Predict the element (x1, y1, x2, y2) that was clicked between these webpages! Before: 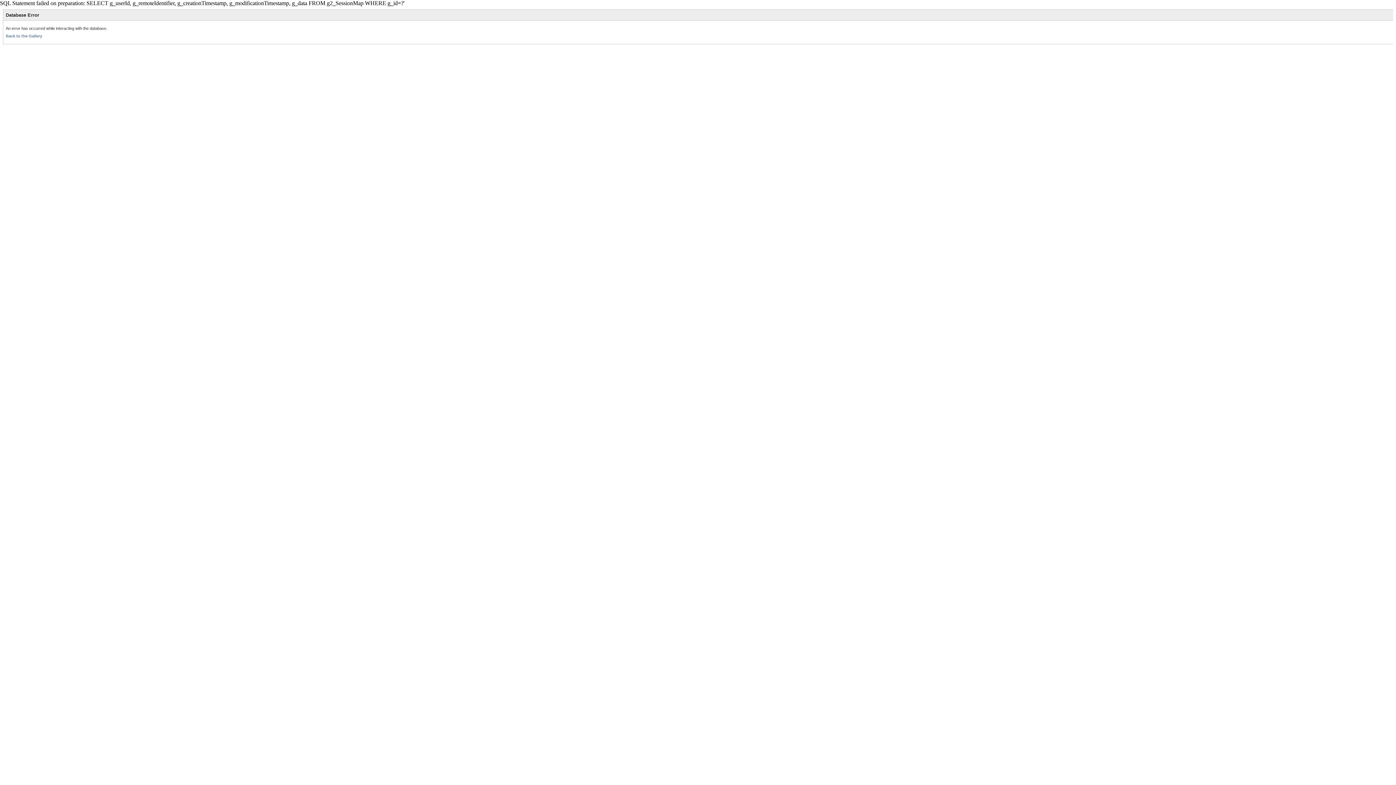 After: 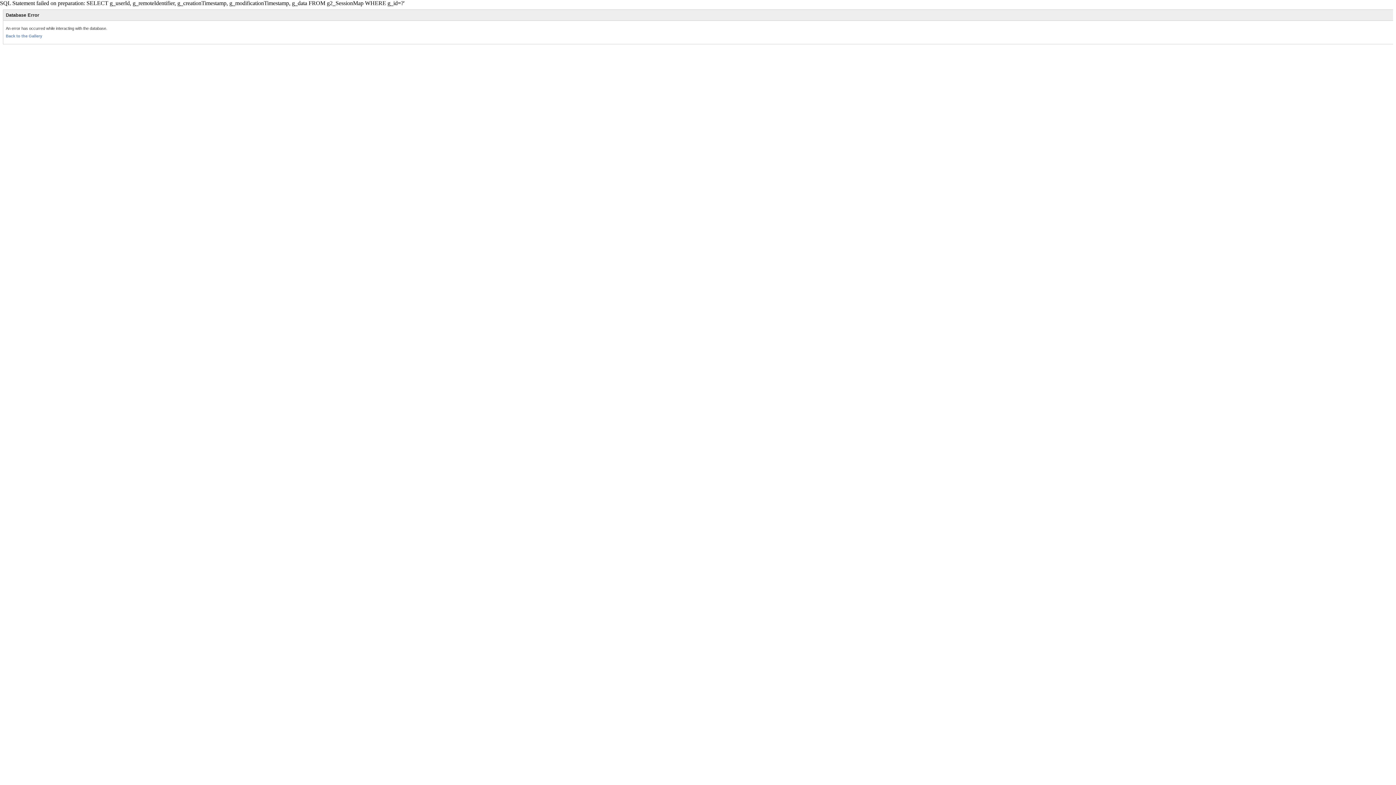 Action: label: Back to the Gallery bbox: (5, 33, 42, 38)